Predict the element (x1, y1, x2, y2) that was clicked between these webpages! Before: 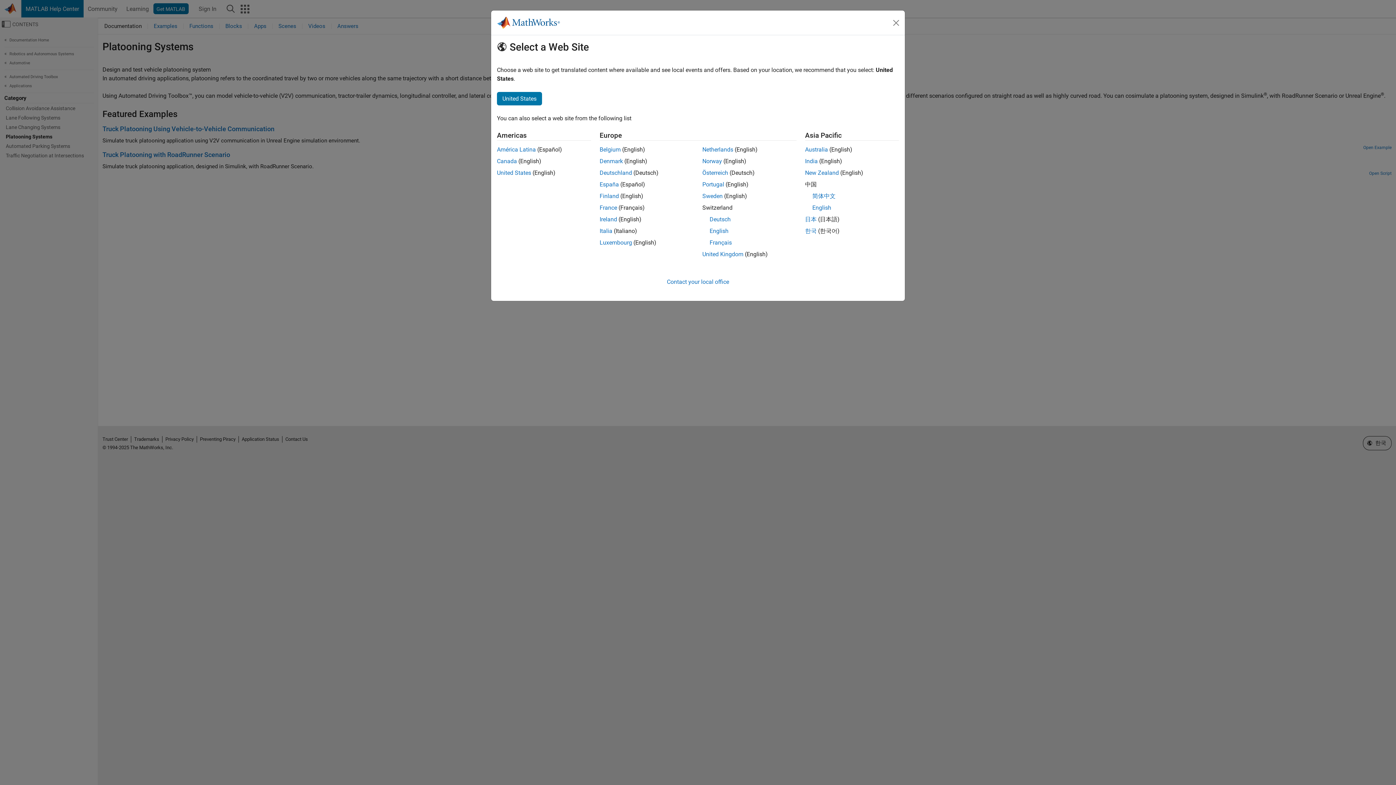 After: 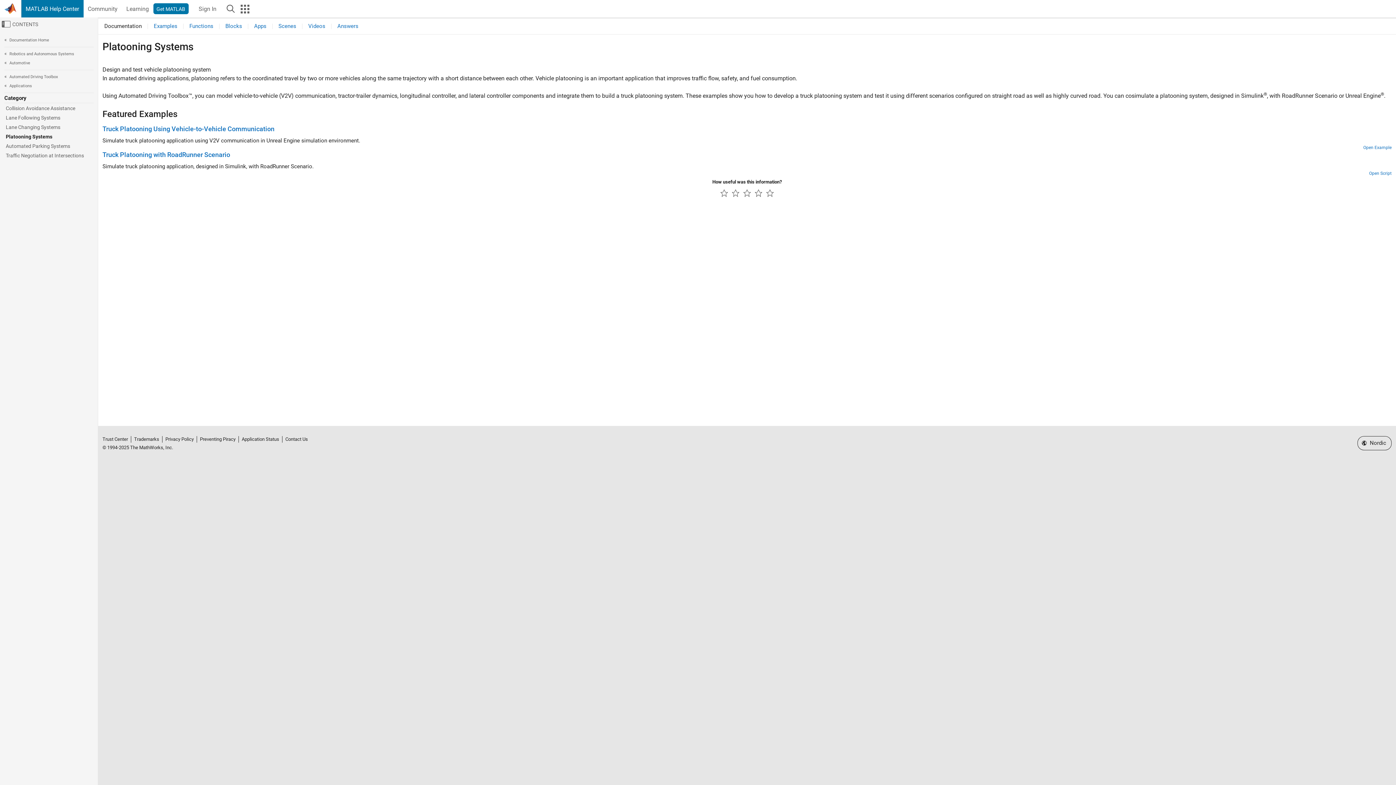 Action: label: Norway bbox: (702, 157, 722, 164)